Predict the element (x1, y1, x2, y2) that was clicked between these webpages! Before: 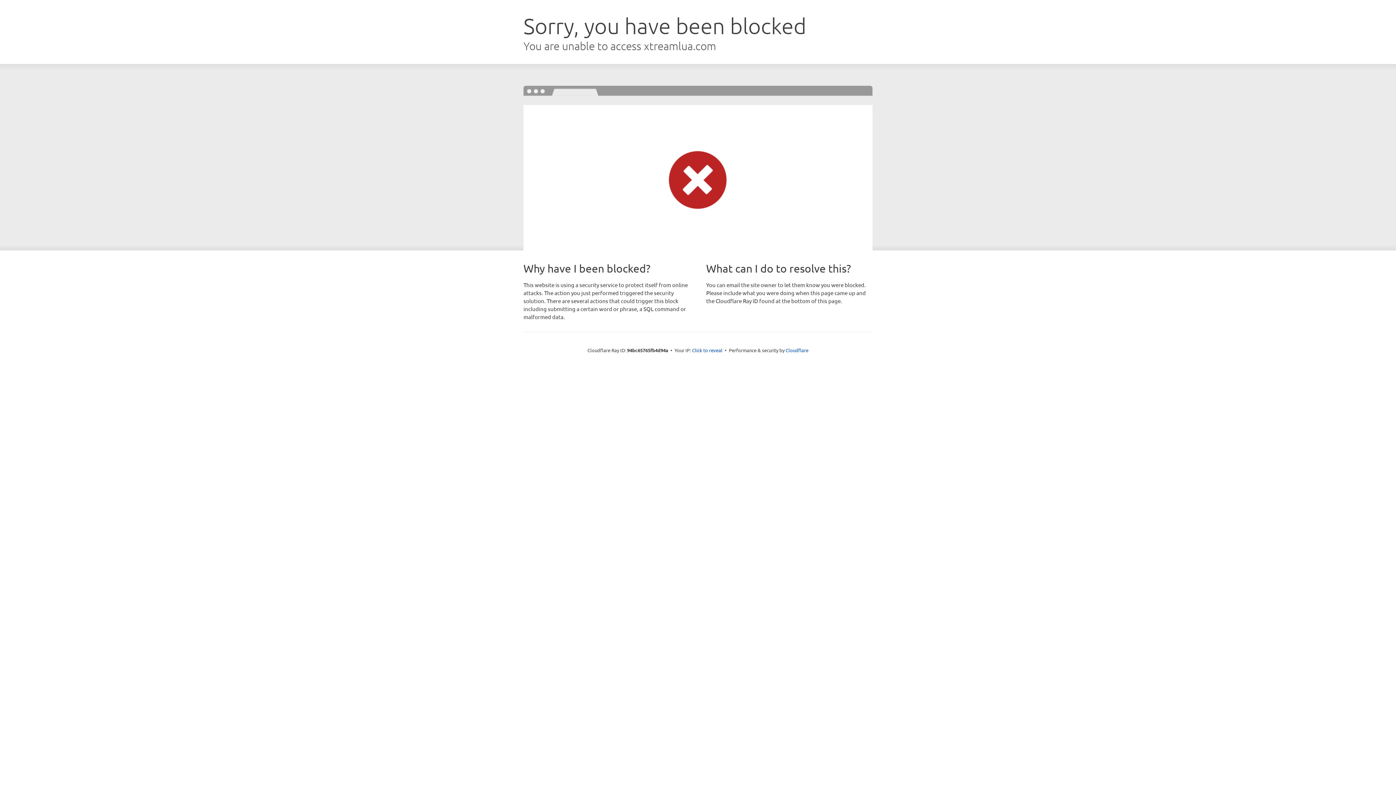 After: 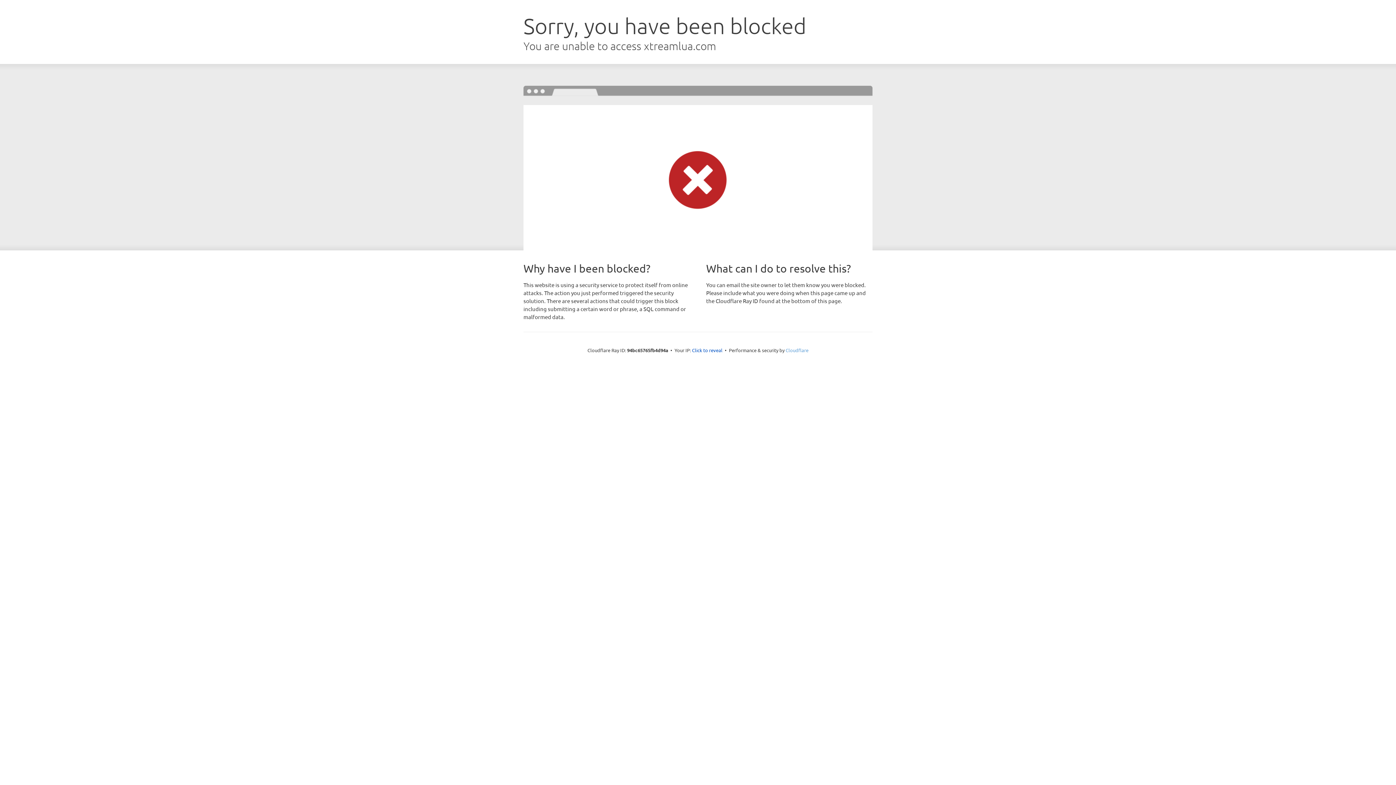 Action: label: Cloudflare bbox: (785, 347, 808, 353)